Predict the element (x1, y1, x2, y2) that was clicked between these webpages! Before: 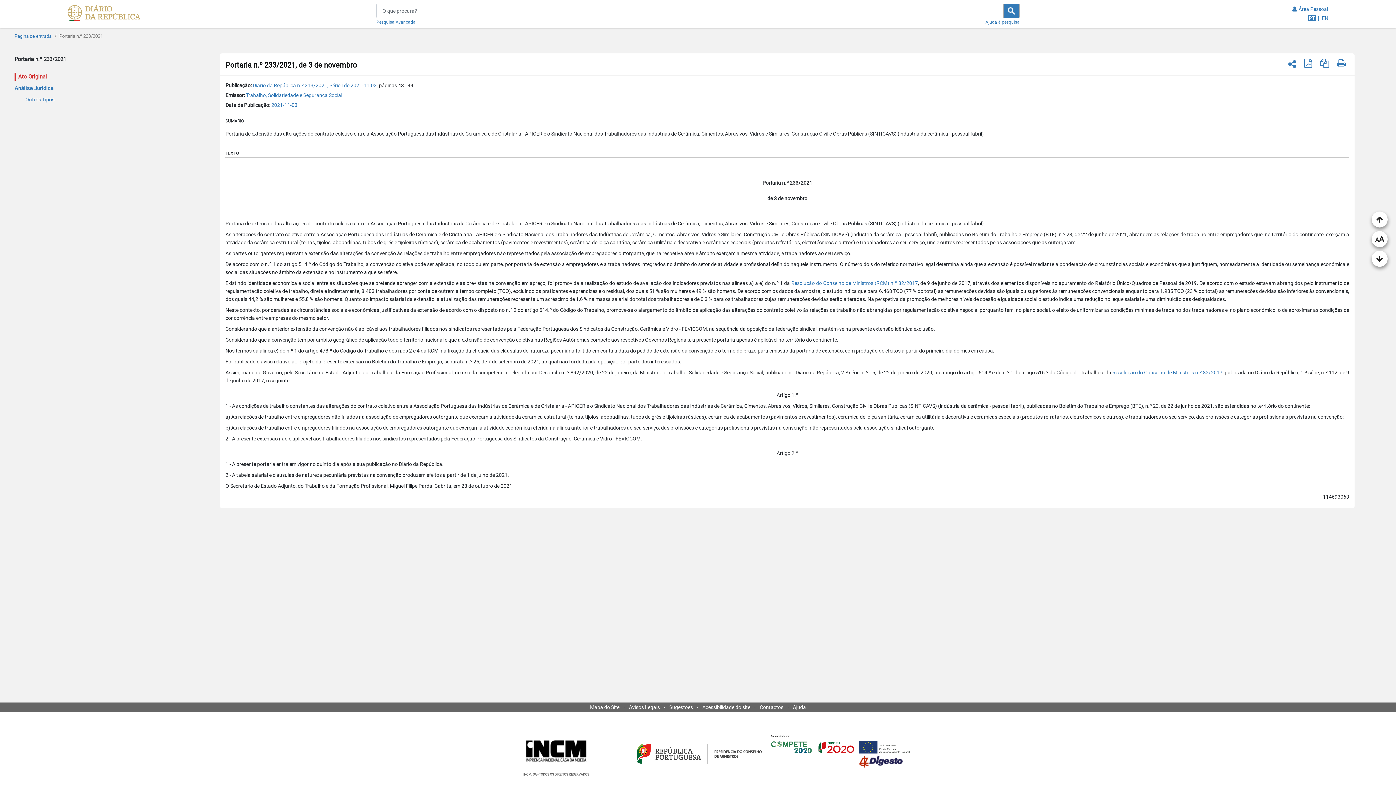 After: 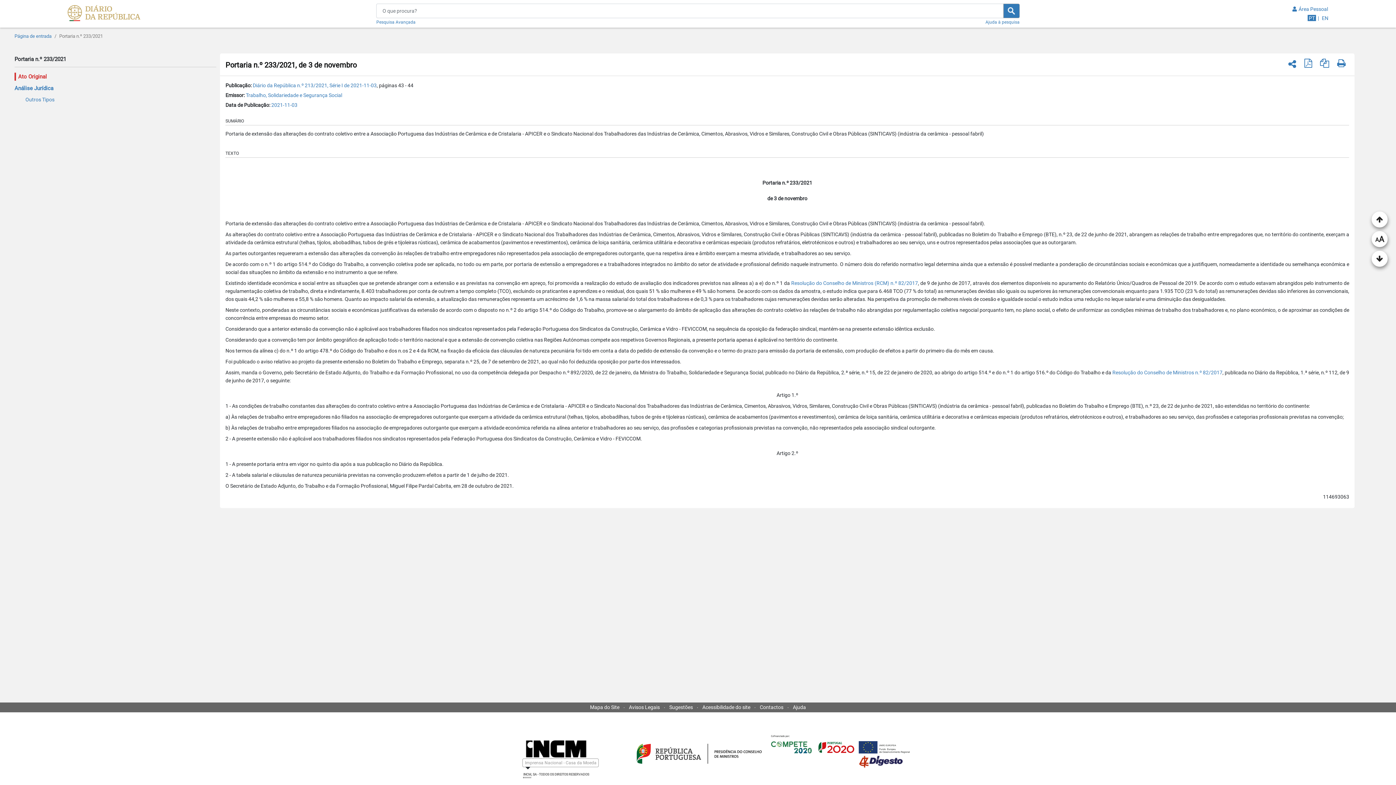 Action: bbox: (516, 770, 525, 778) label: INCM